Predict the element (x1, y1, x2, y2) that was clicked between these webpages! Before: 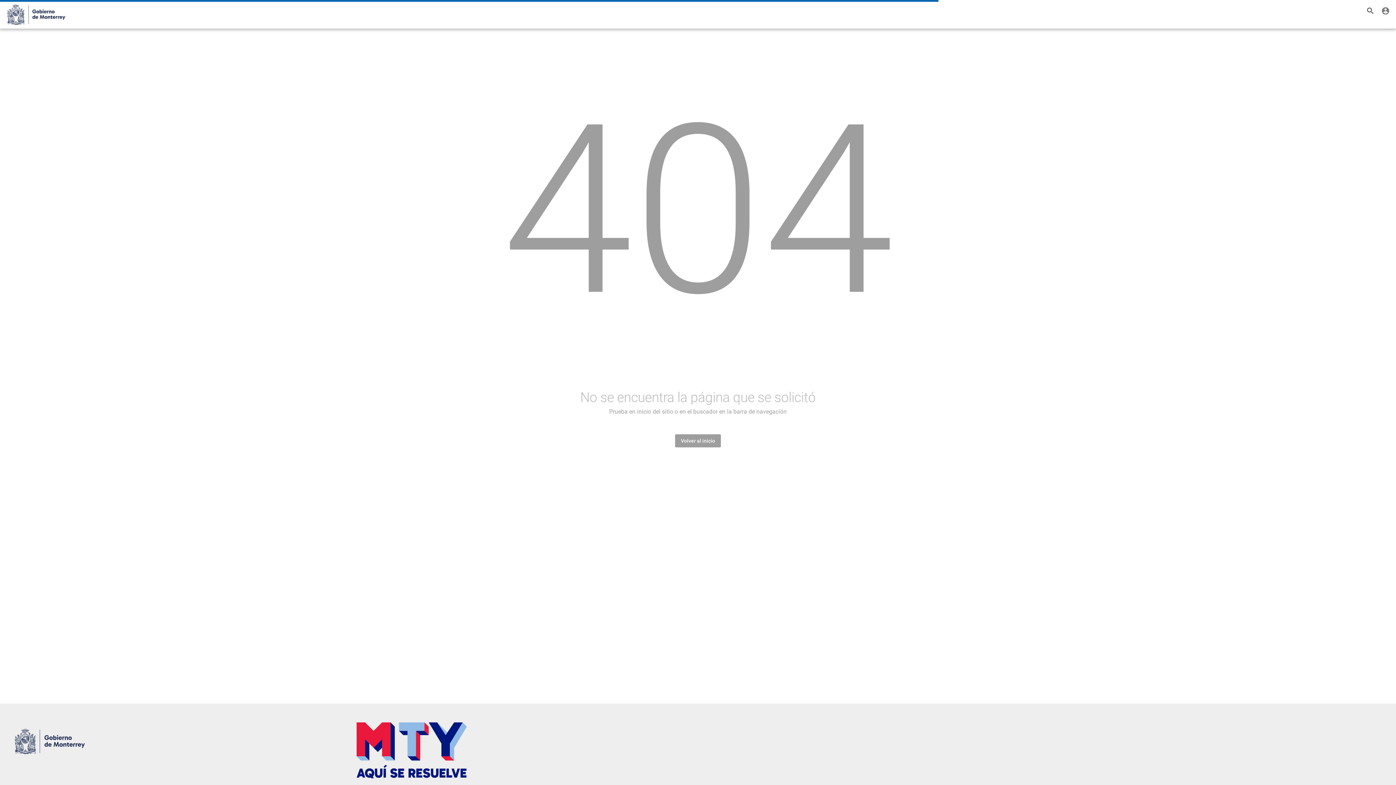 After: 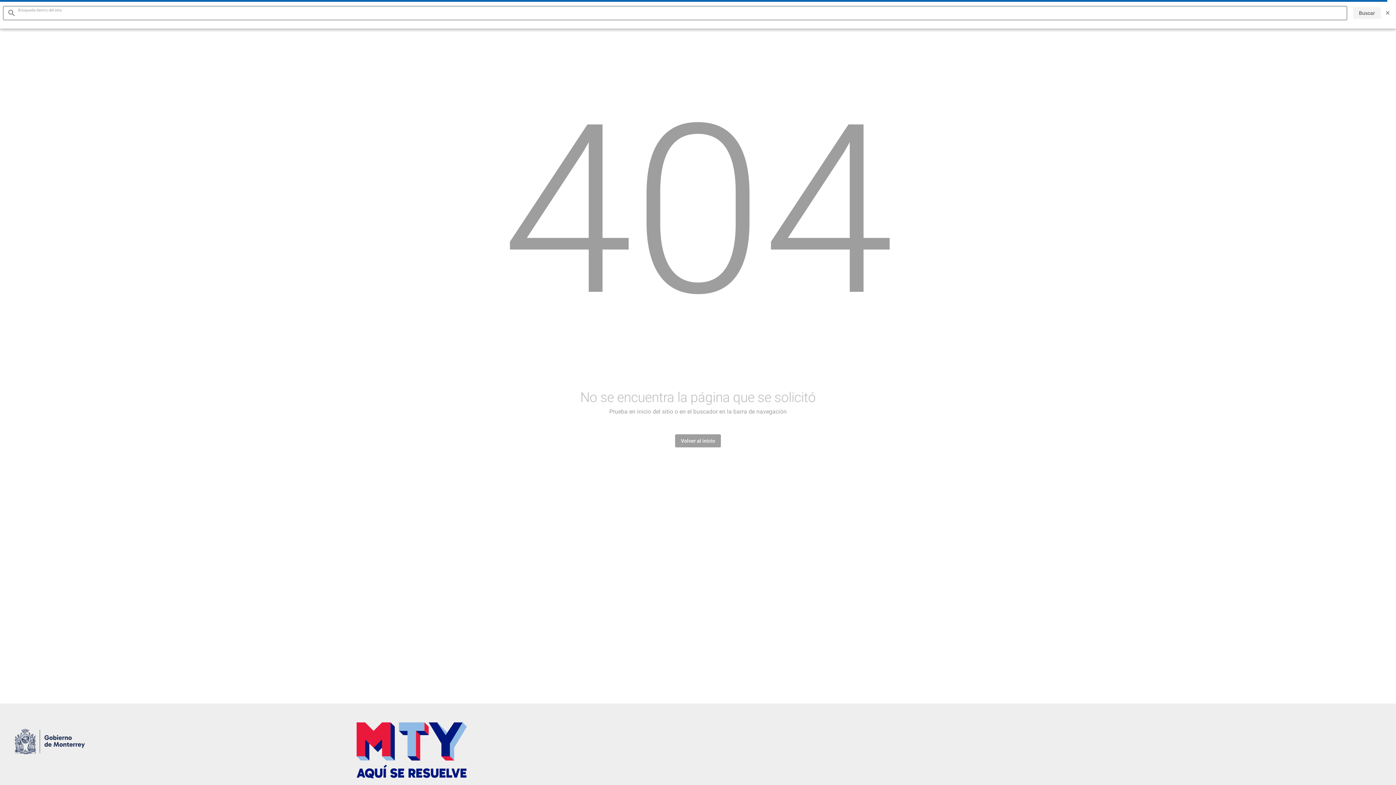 Action: bbox: (1364, 4, 1376, 17) label: search